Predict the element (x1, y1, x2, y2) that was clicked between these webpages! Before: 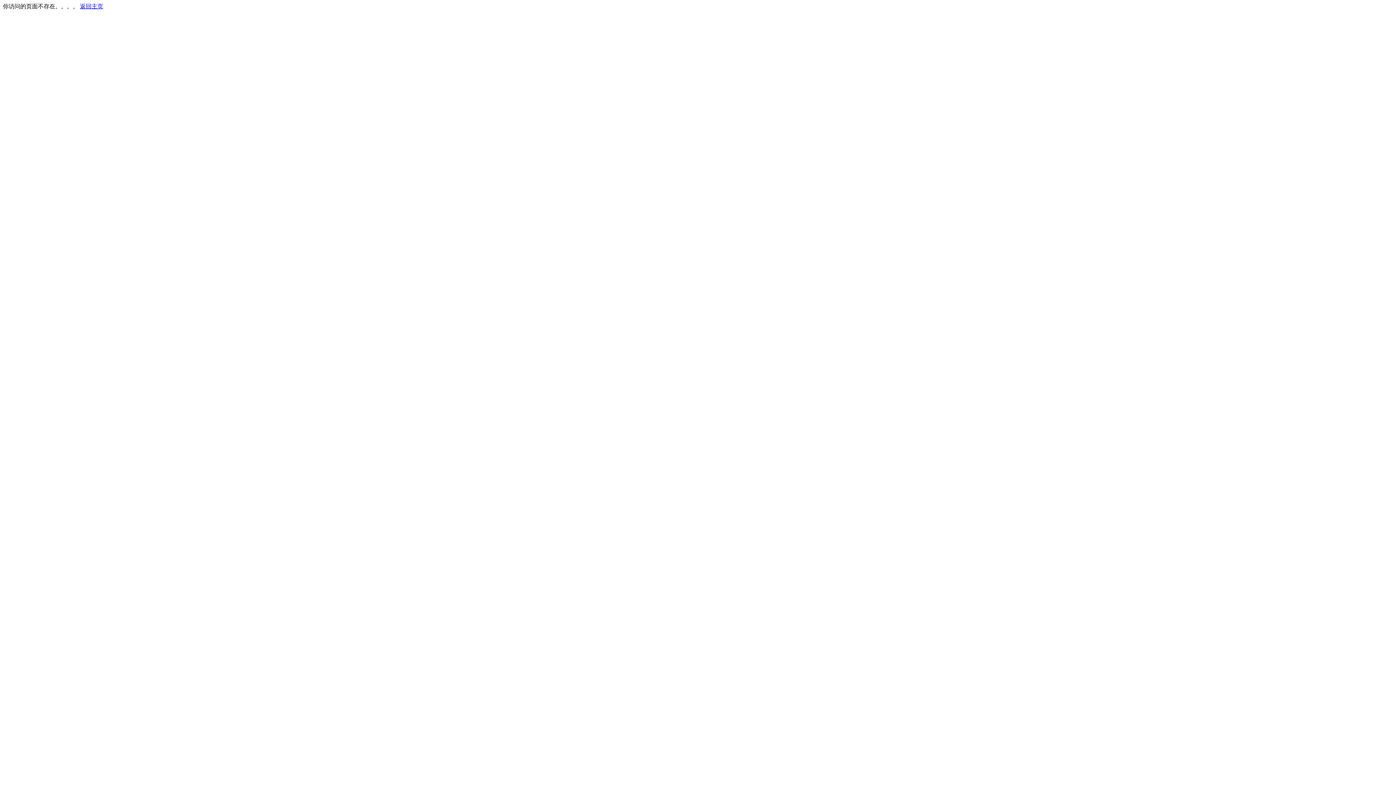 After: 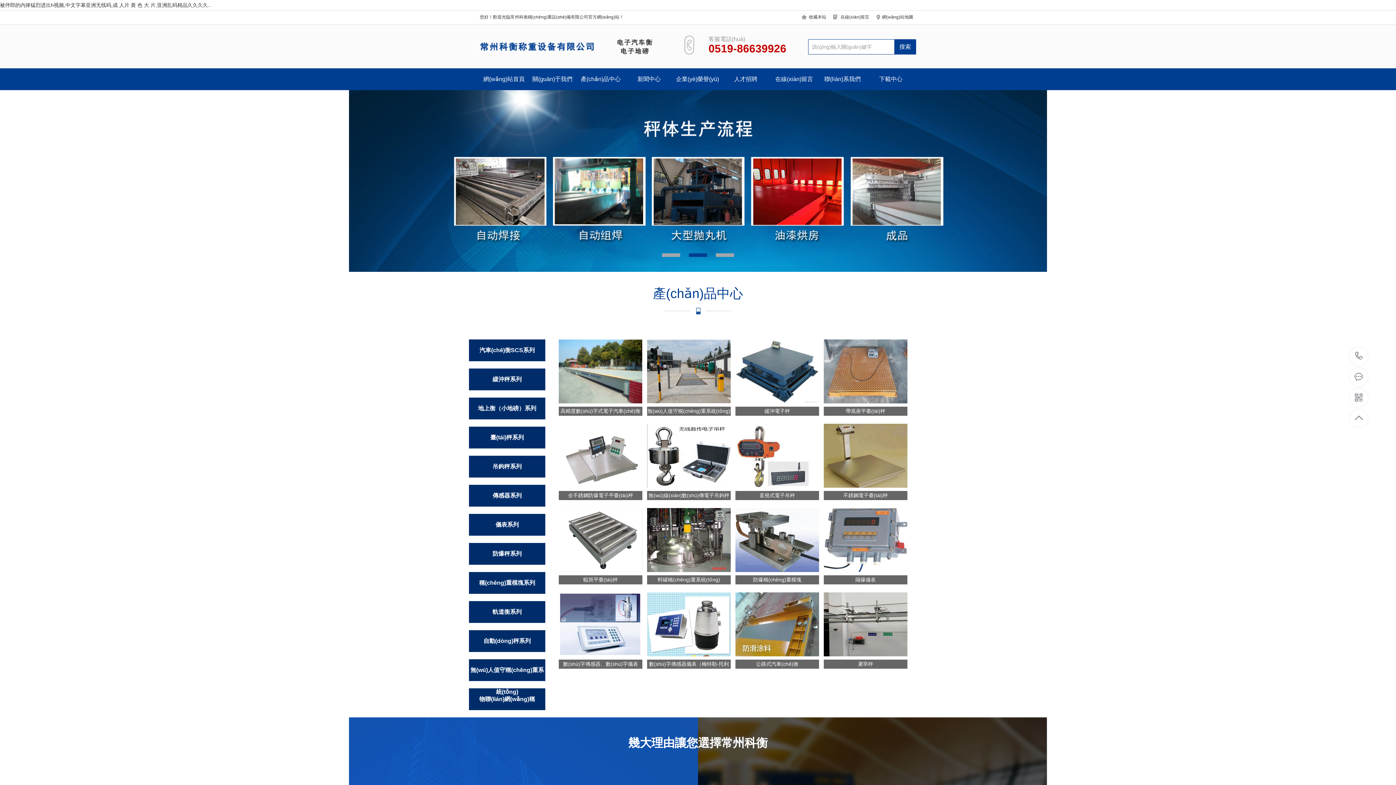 Action: bbox: (80, 3, 103, 9) label: 返回主页